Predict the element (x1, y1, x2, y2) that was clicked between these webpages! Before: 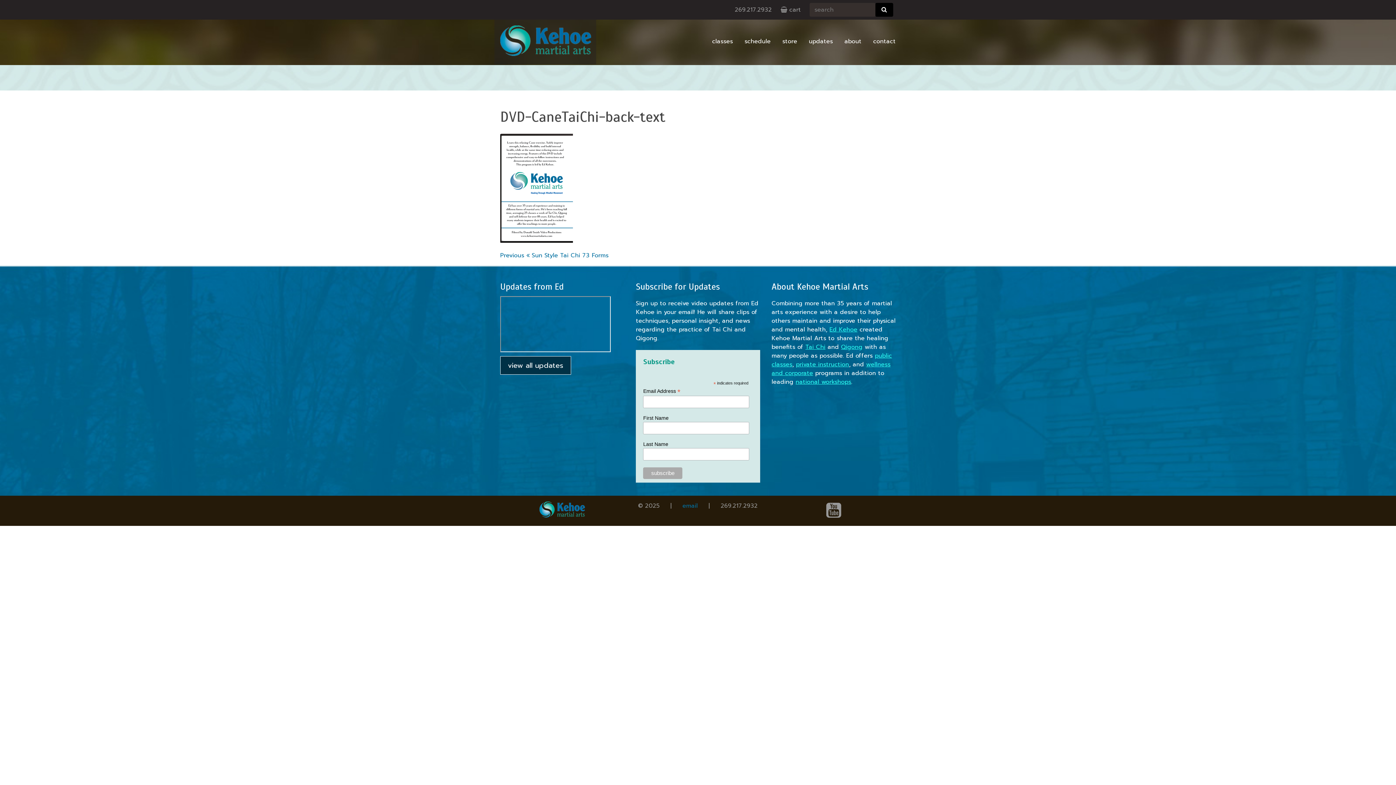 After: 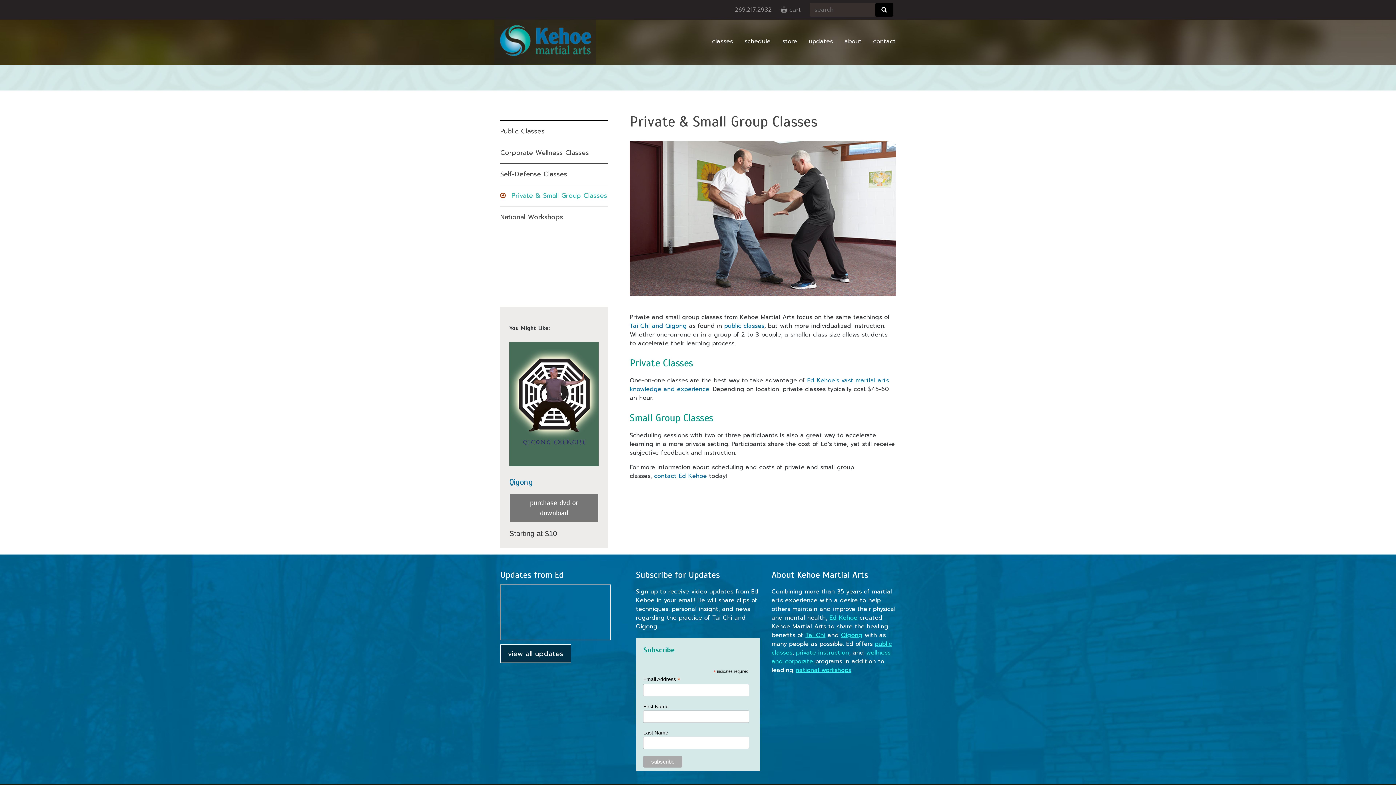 Action: bbox: (796, 360, 849, 369) label: private instruction